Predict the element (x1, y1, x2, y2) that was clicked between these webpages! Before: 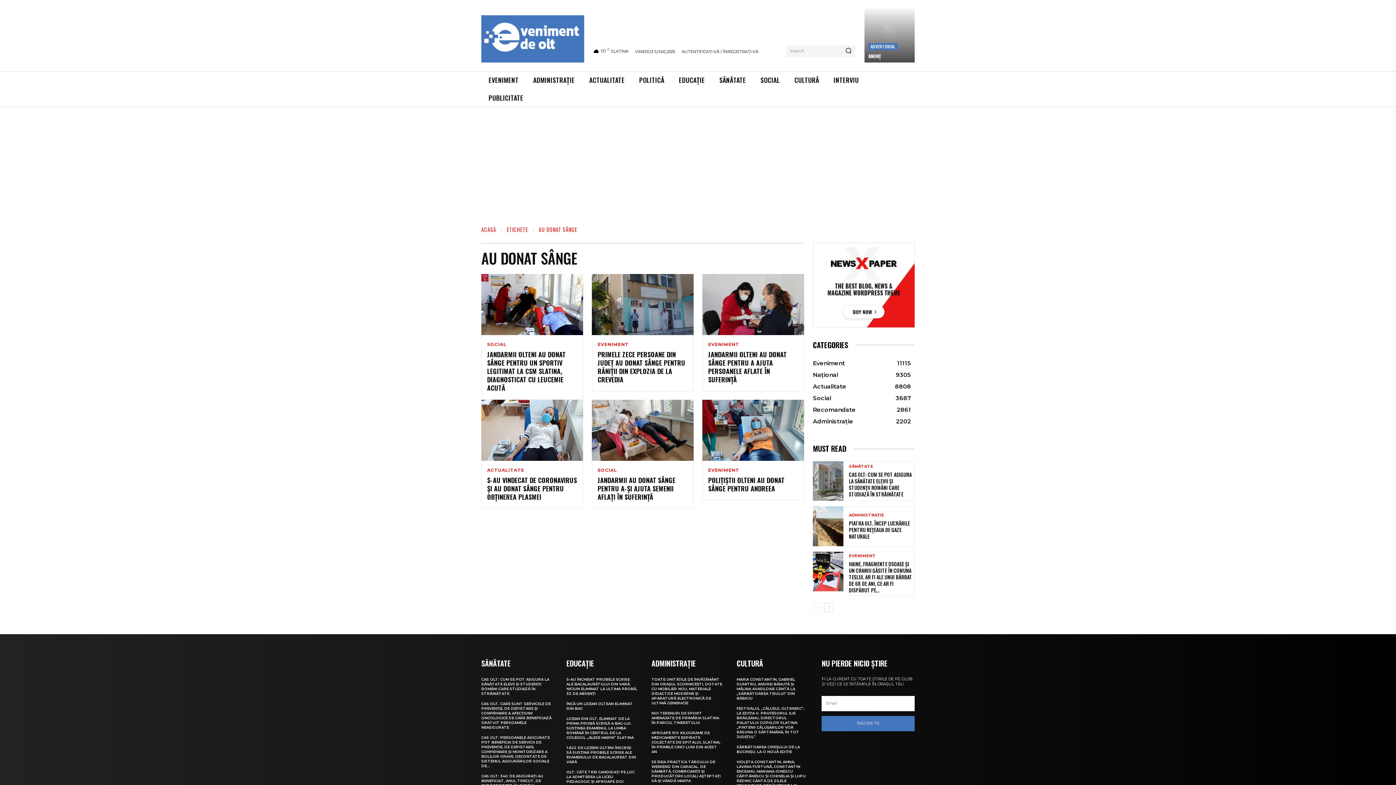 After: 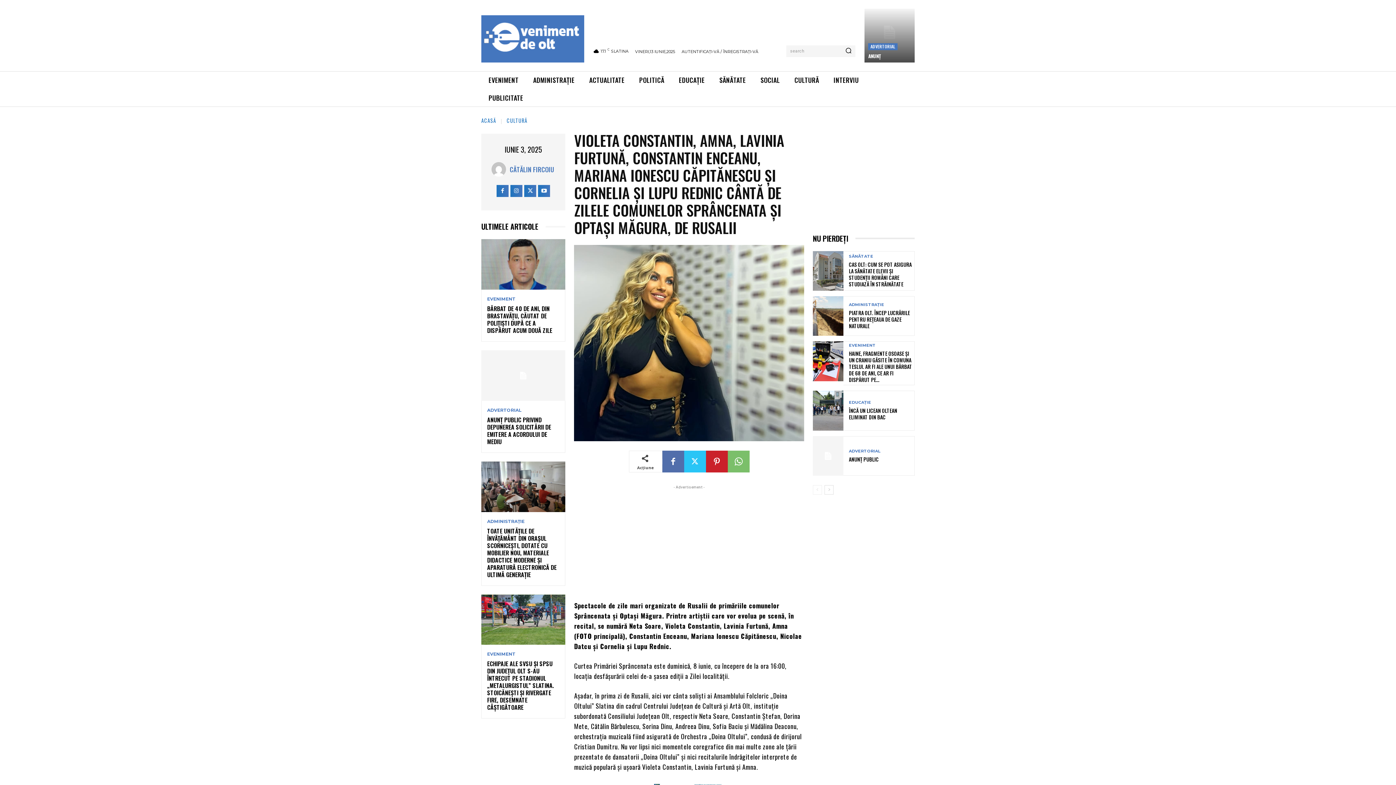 Action: label: VIOLETA CONSTANTIN, AMNA, LAVINIA FURTUNĂ, CONSTANTIN ENCEANU, MARIANA IONESCU CĂPITĂNESCU ȘI CORNELIA ȘI LUPU REDNIC CÂNTĂ DE ZILELE COMUNELOR SPRÂNCENATA ȘI OPTAȘI MĂGURA, DE... bbox: (736, 759, 805, 792)